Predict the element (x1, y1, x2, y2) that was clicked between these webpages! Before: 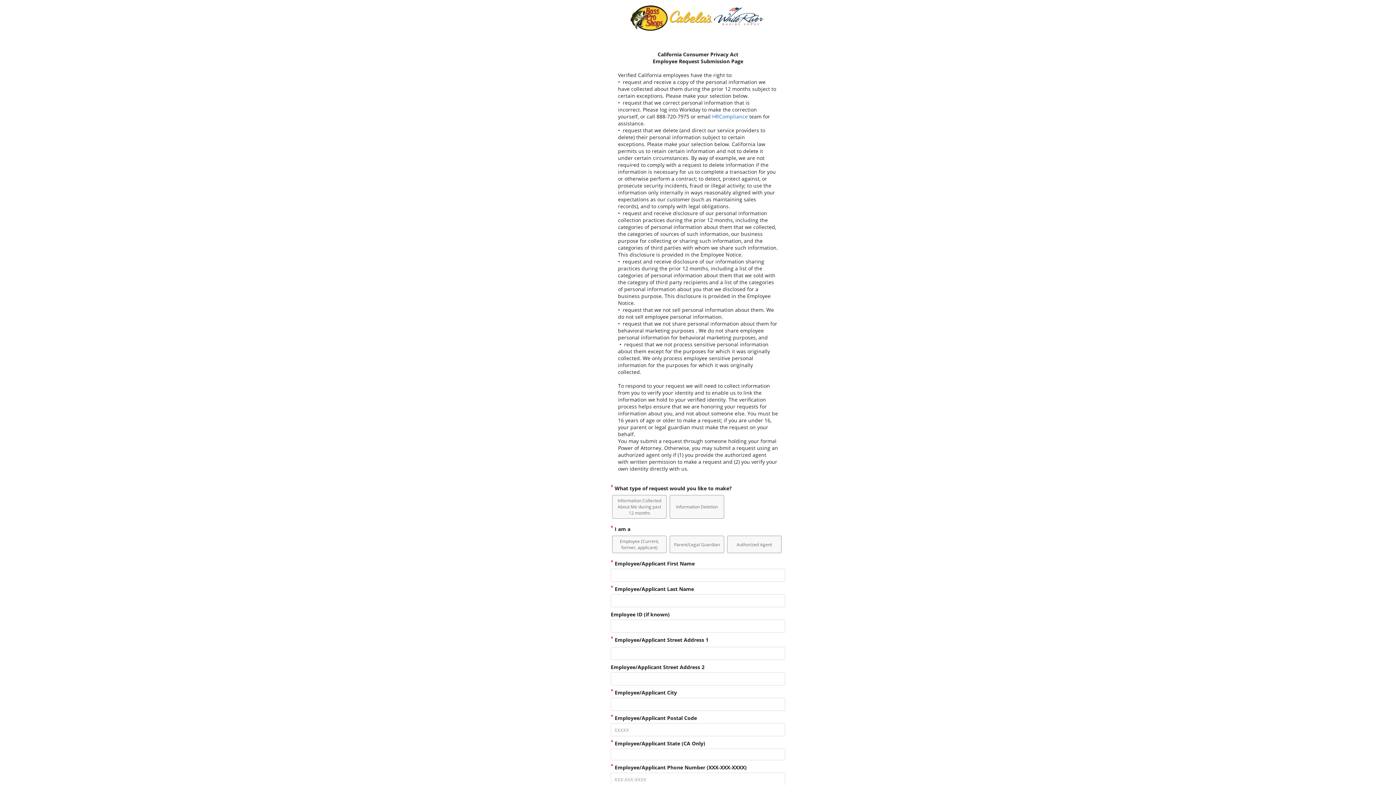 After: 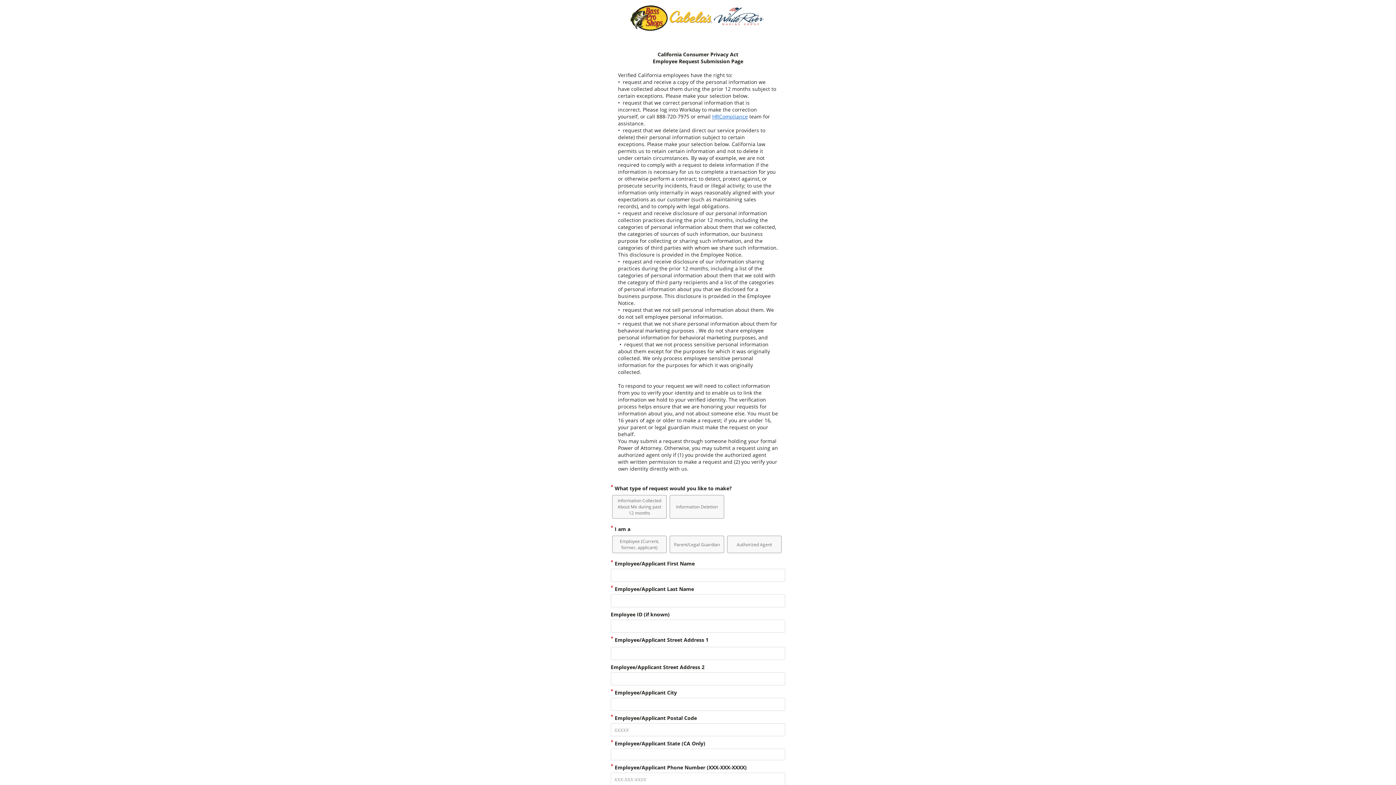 Action: label: HRCompliance bbox: (712, 113, 748, 120)